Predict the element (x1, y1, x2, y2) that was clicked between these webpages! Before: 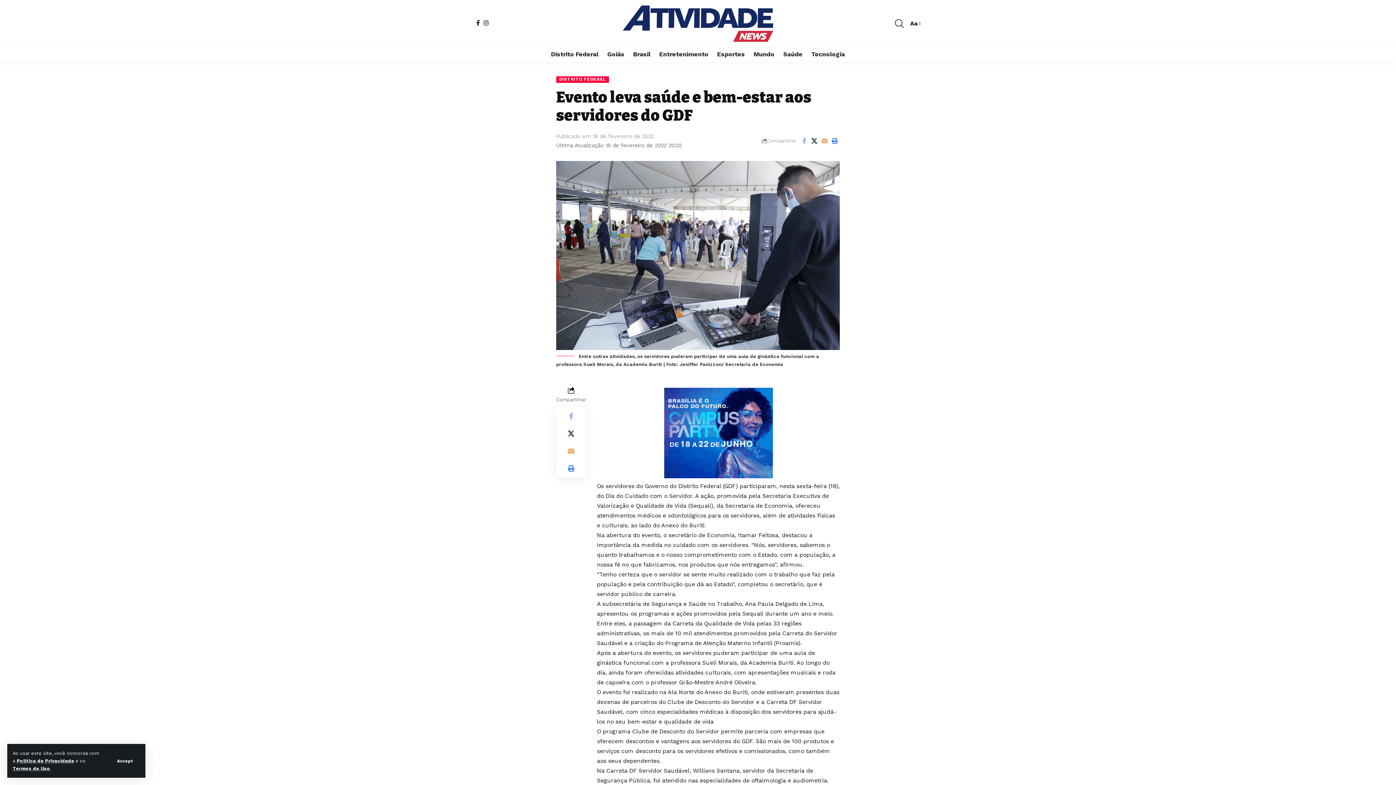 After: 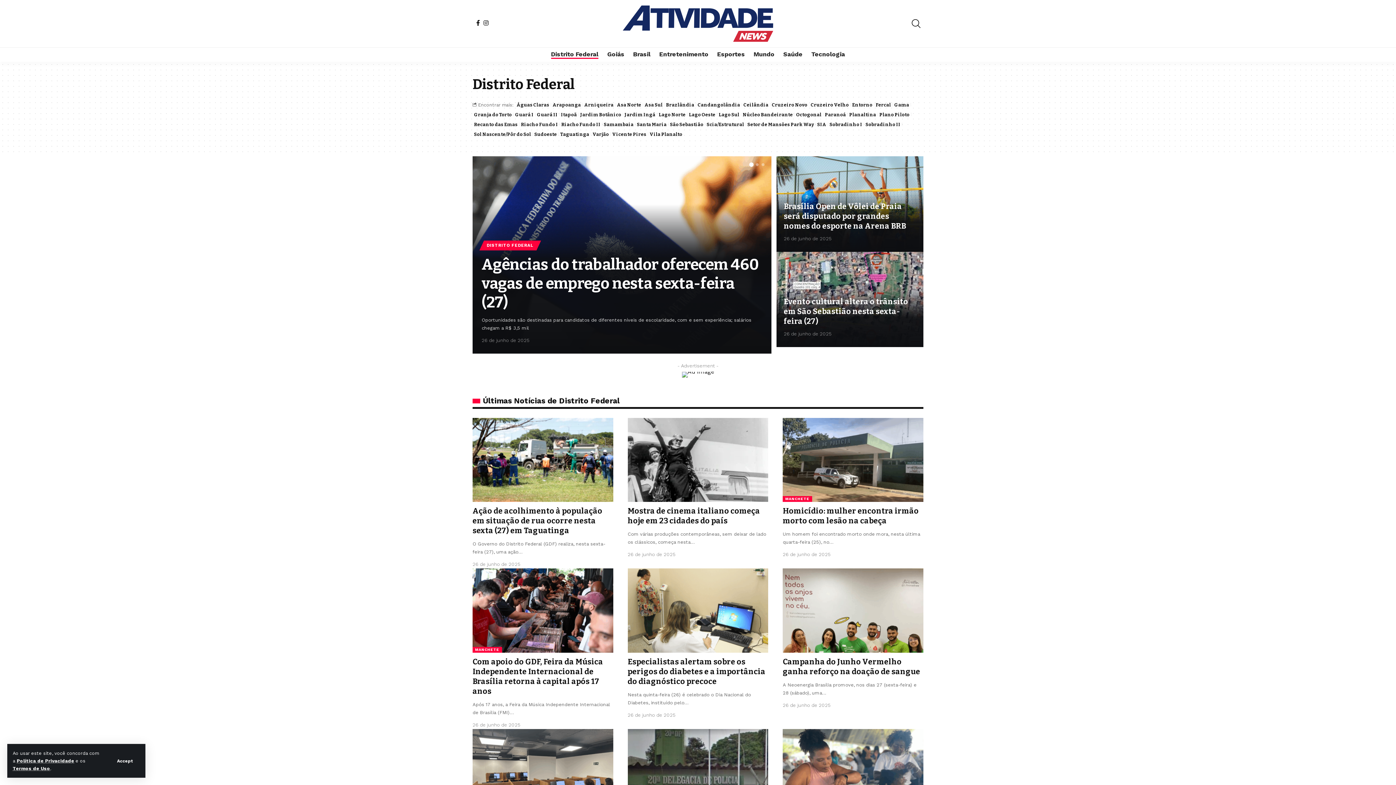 Action: label: Distrito Federal bbox: (546, 47, 603, 61)